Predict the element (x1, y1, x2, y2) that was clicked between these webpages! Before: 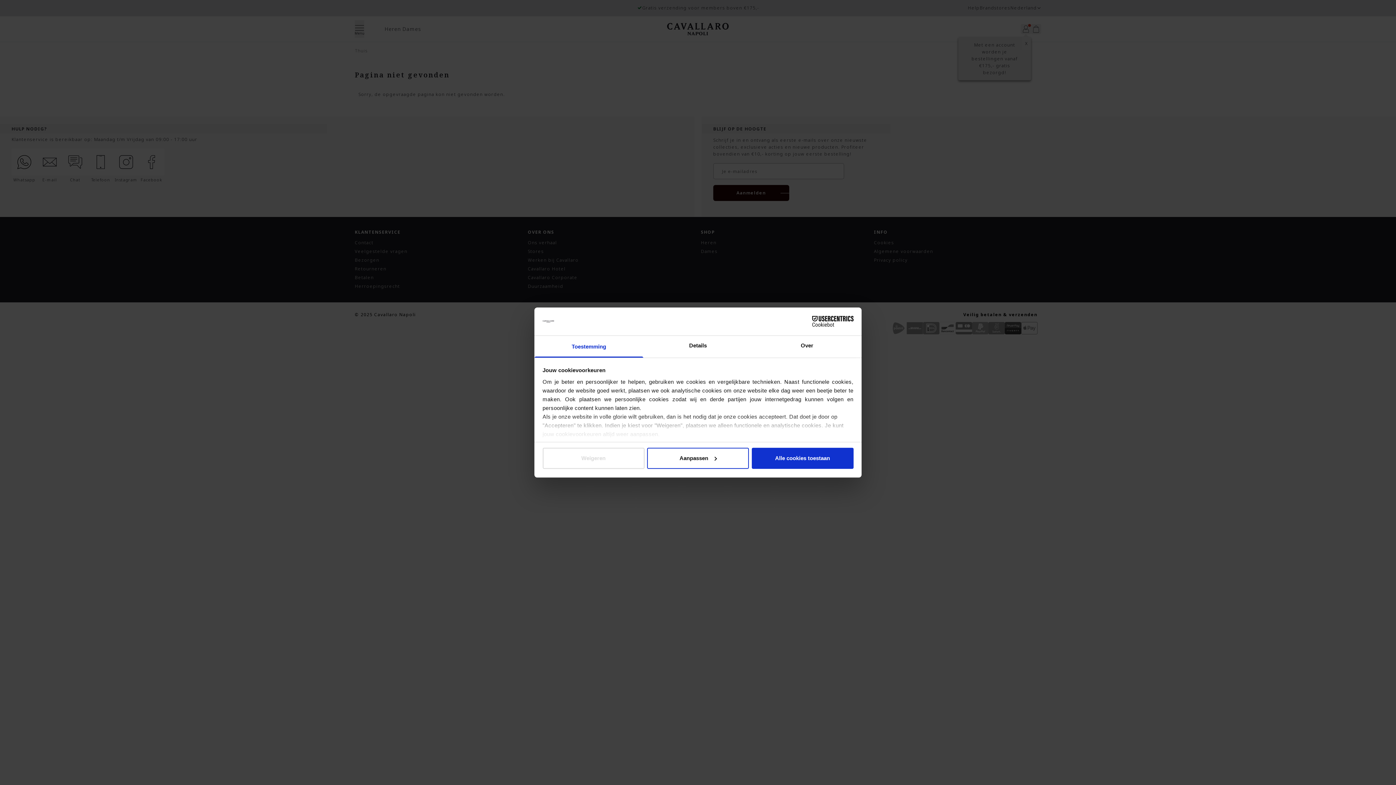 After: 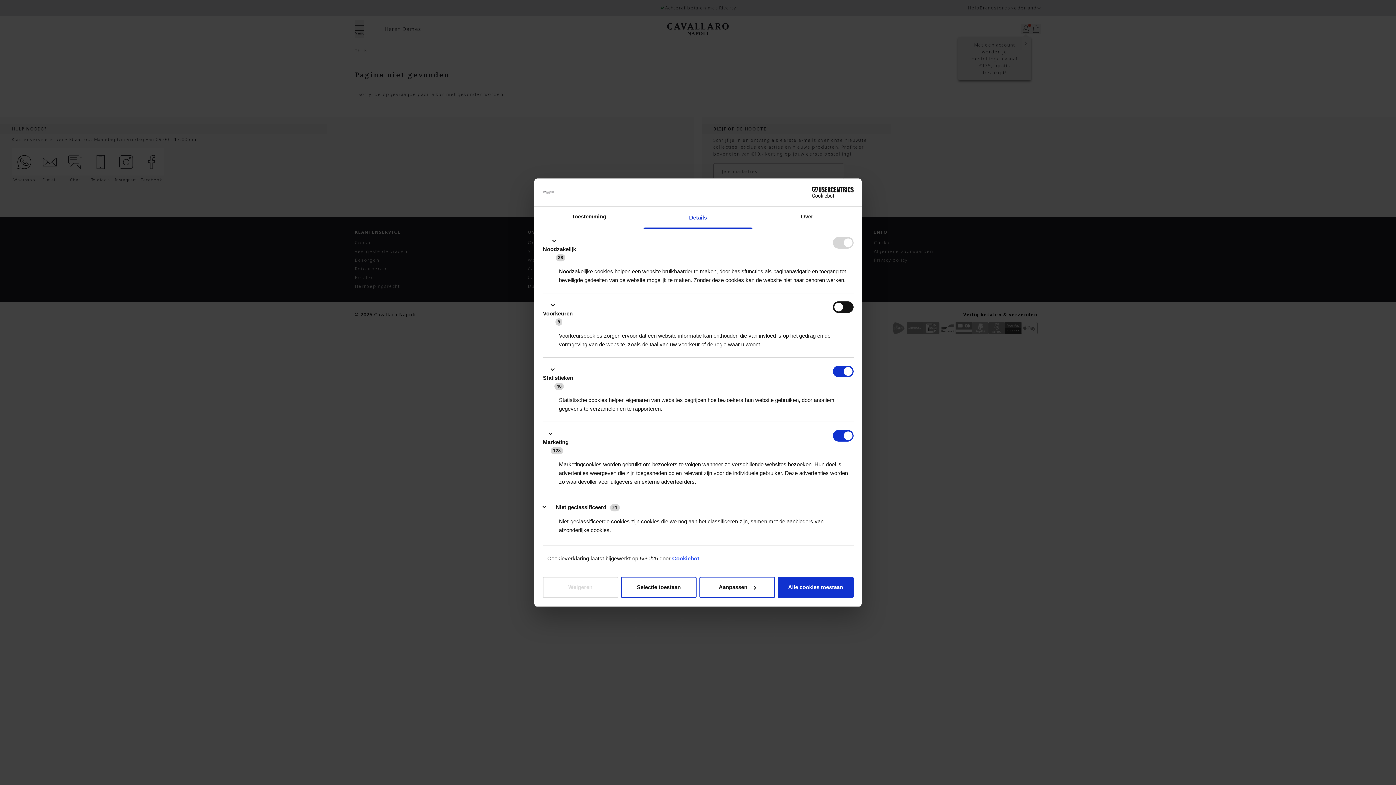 Action: label: Details bbox: (643, 335, 752, 357)